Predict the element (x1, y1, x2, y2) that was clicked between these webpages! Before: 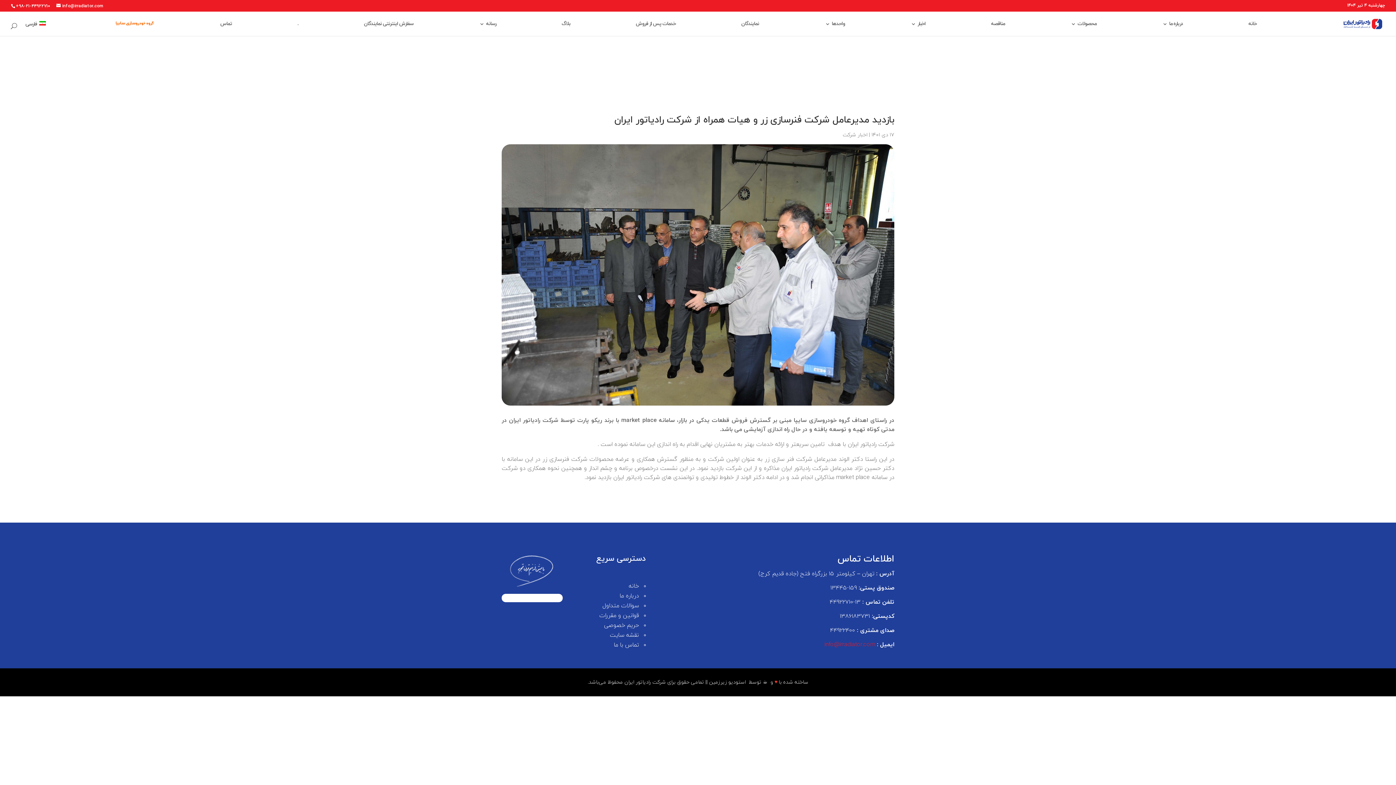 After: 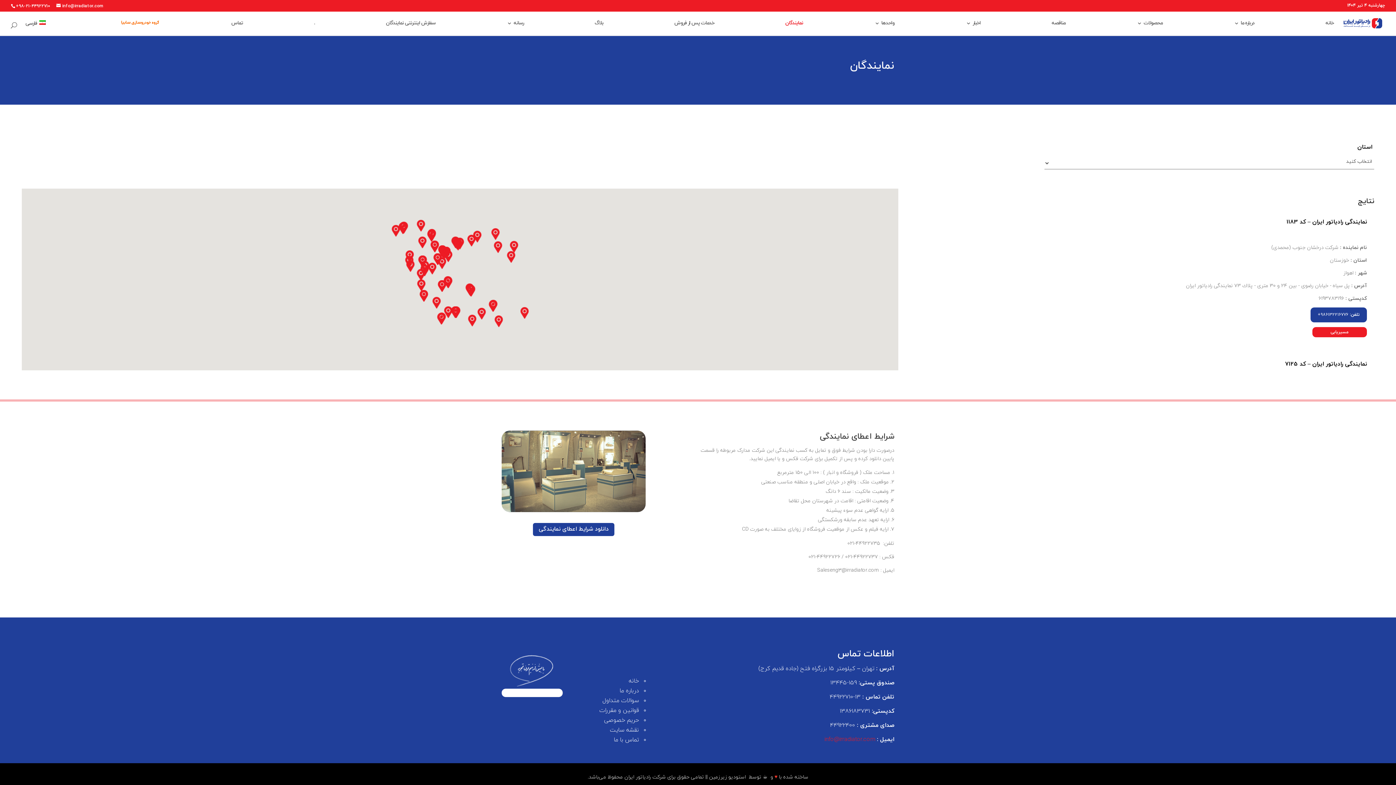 Action: label: نمایندگان bbox: (741, 21, 759, 34)